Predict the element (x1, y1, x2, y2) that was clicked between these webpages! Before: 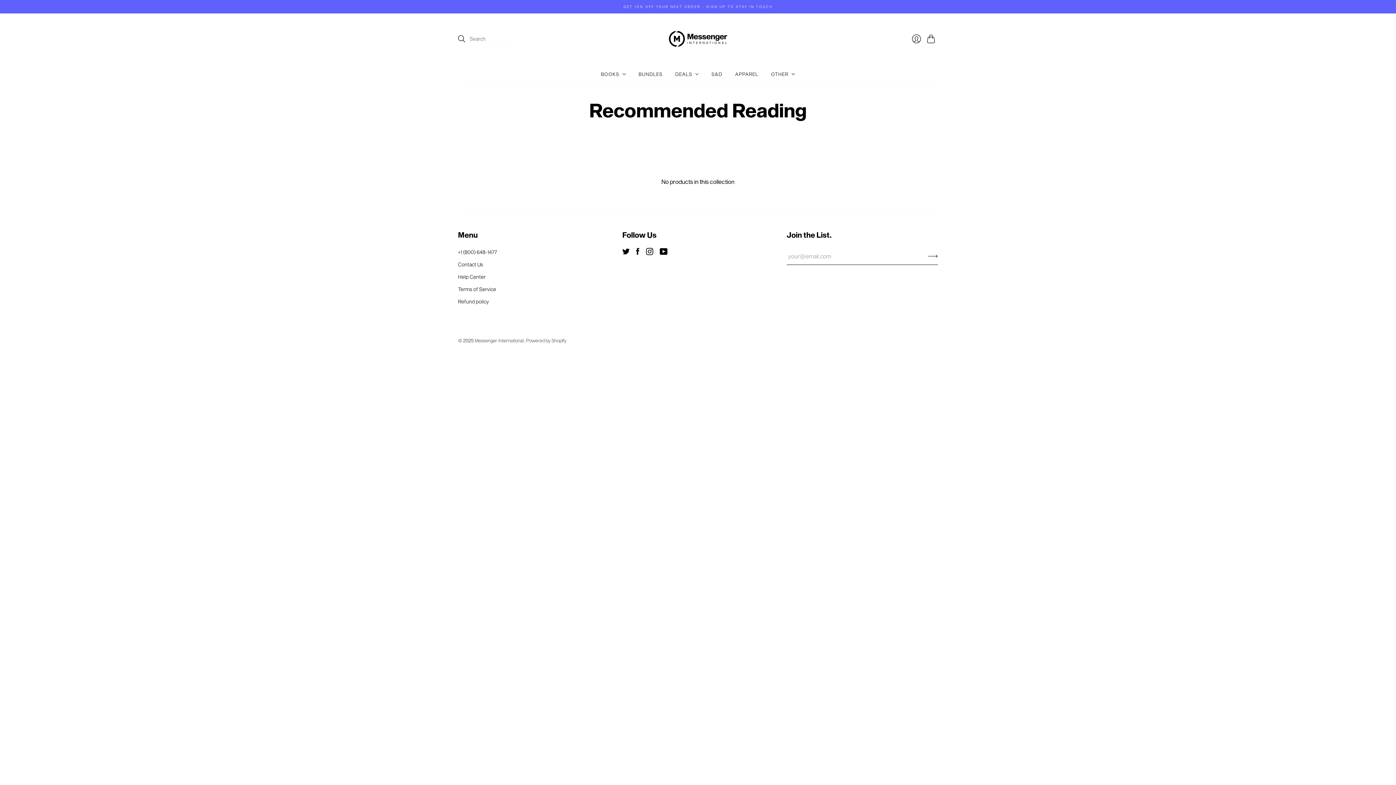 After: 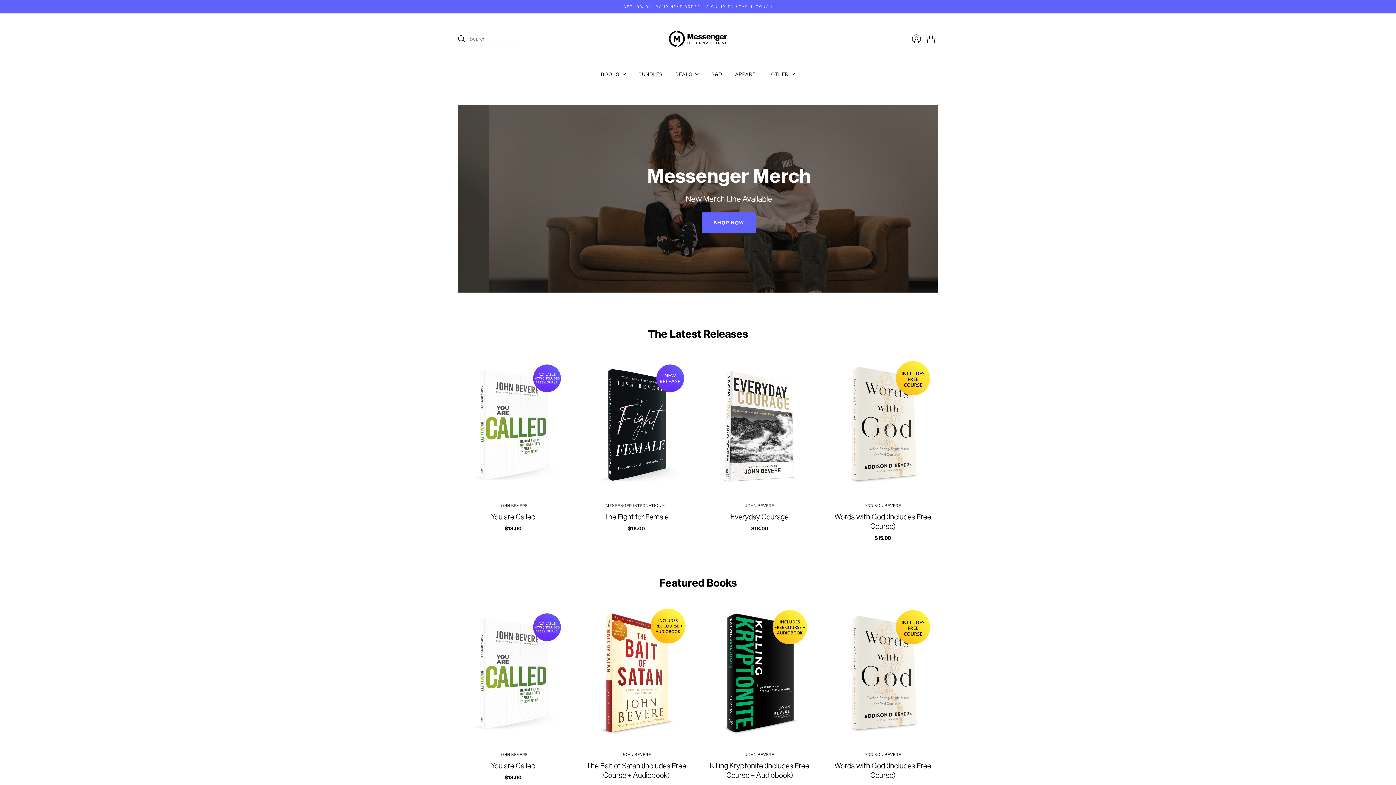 Action: label: OTHER bbox: (771, 67, 795, 80)